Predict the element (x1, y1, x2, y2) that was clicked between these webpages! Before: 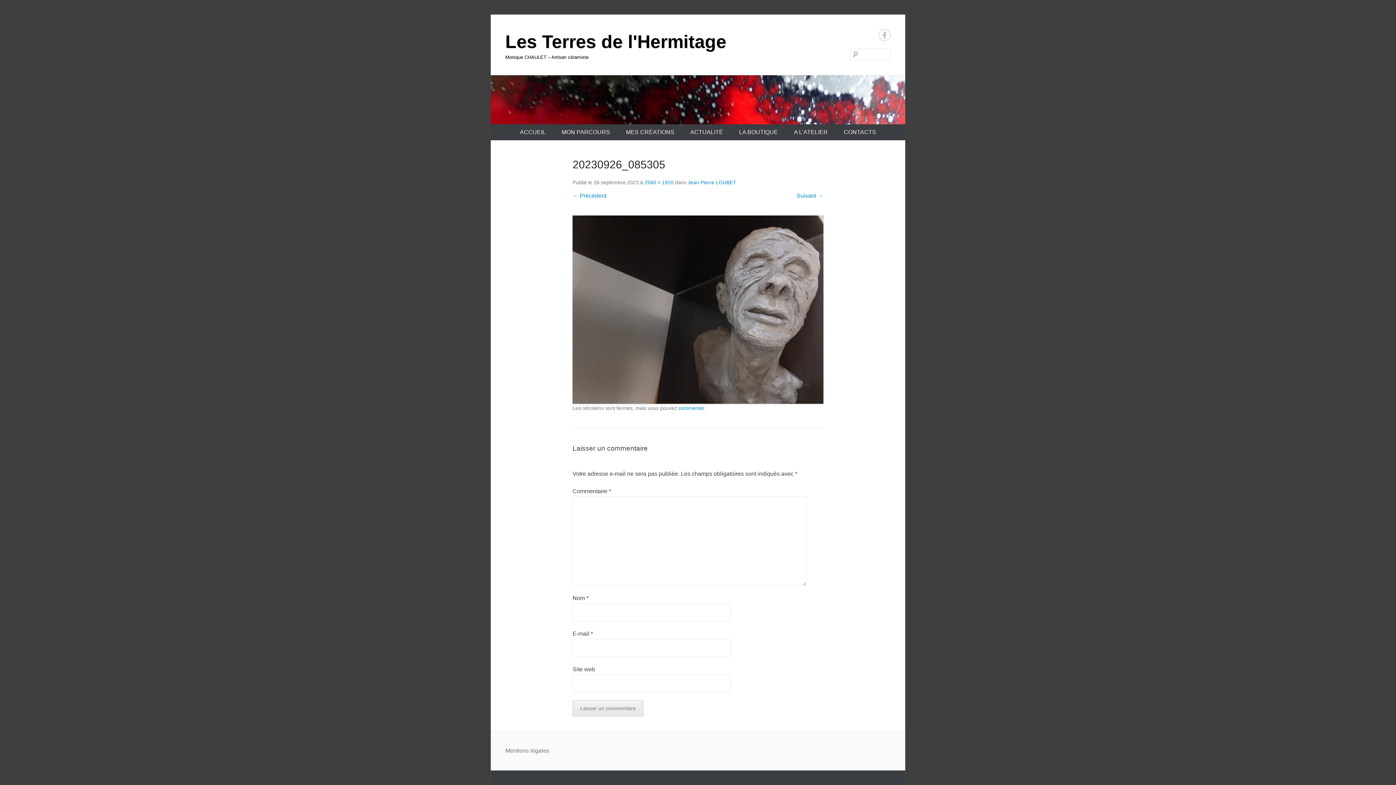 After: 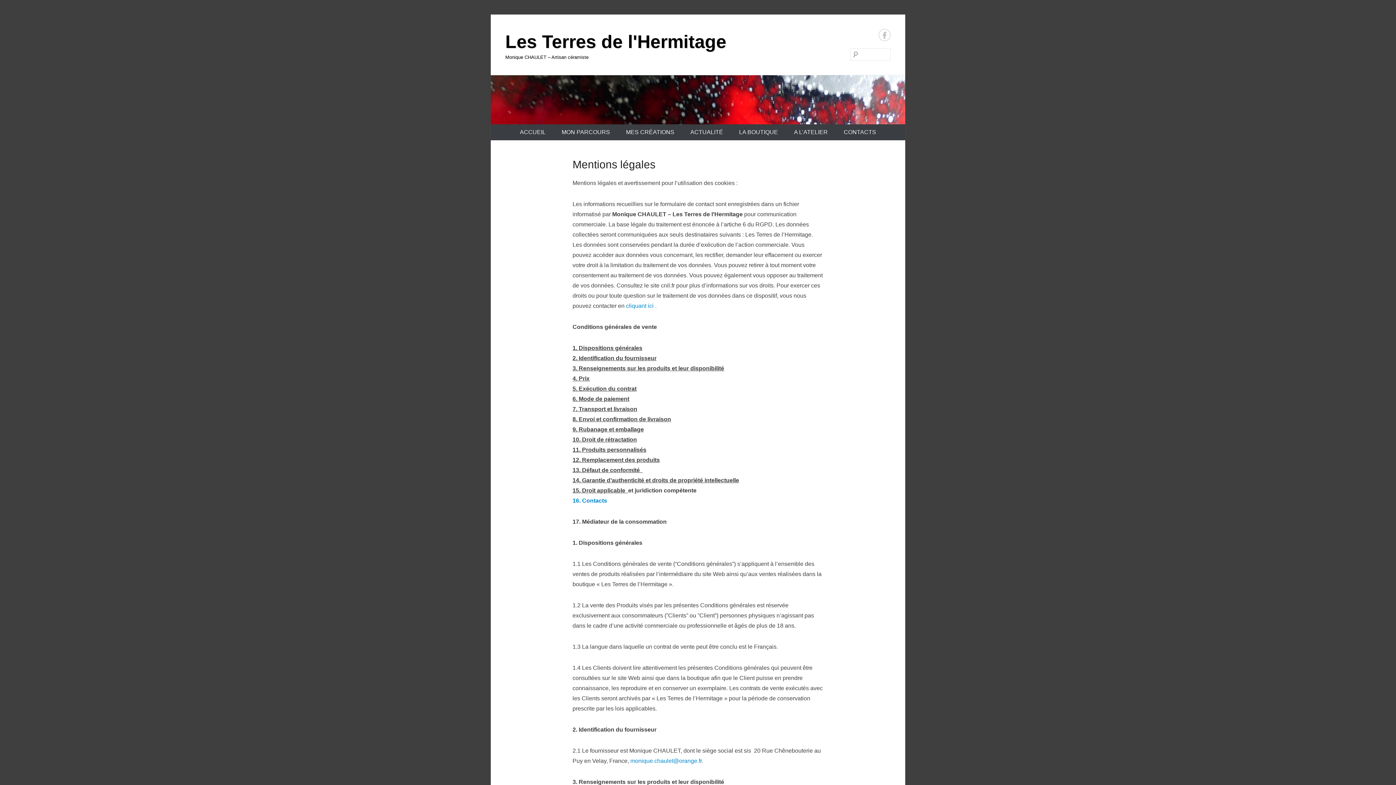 Action: label: Mentions  bbox: (505, 747, 530, 754)